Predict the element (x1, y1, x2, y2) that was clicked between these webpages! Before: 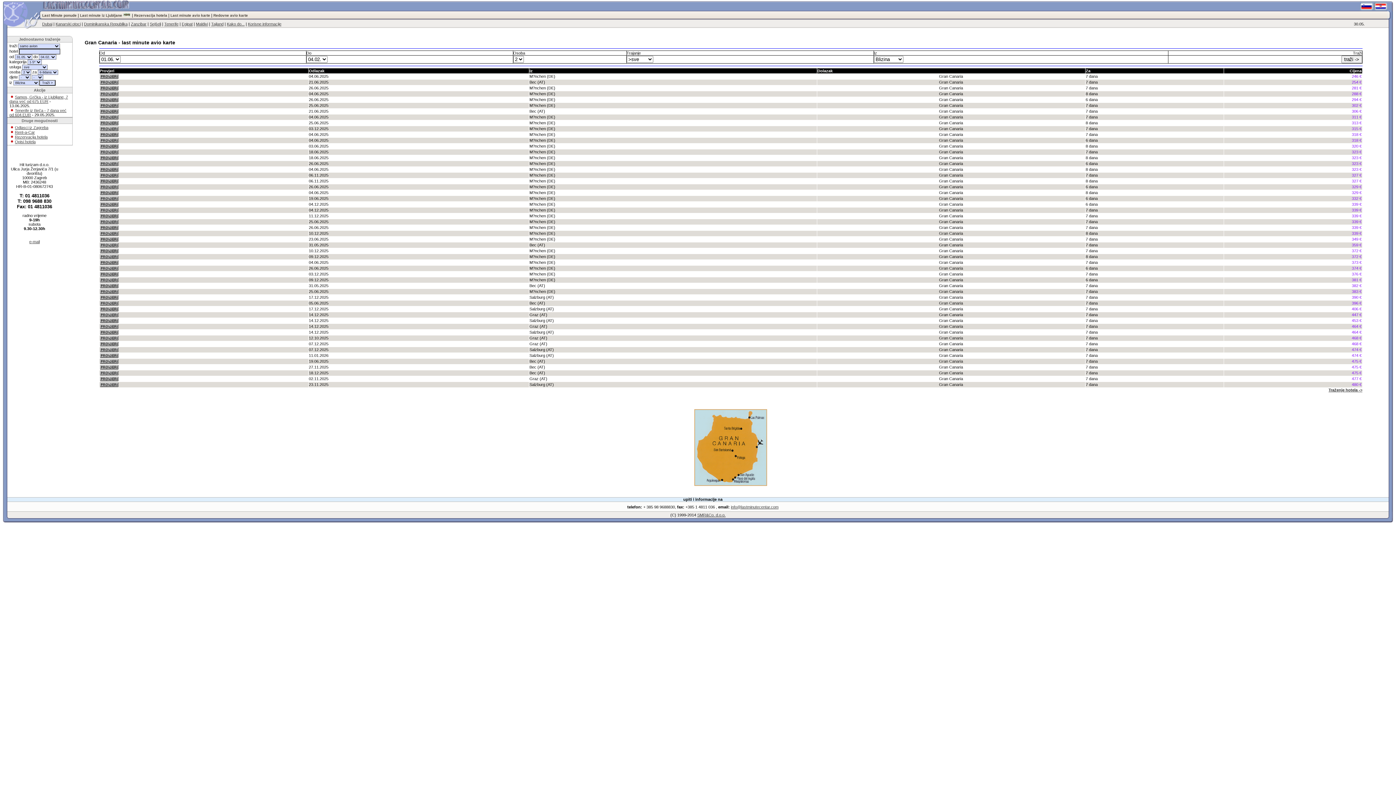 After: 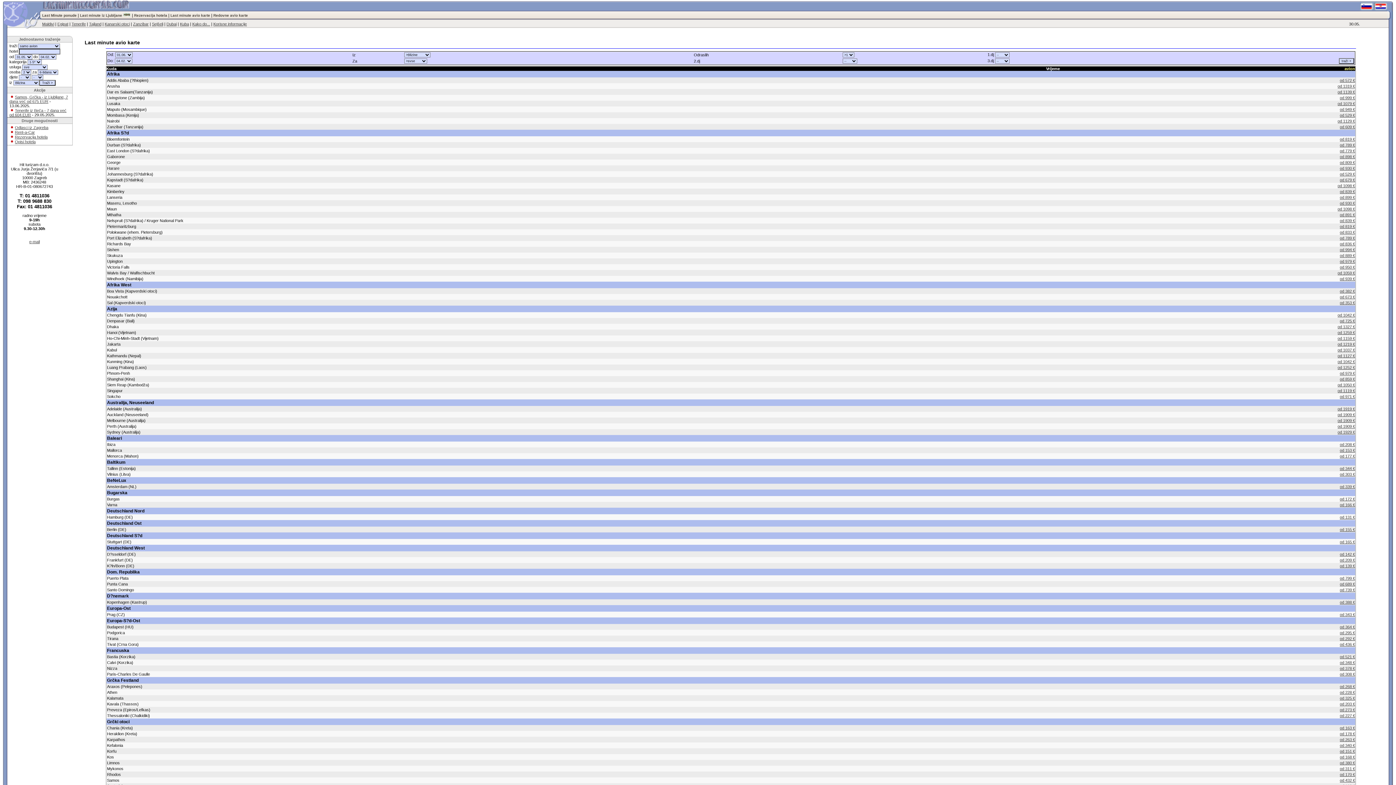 Action: bbox: (170, 13, 210, 17) label: Last minute avio karte